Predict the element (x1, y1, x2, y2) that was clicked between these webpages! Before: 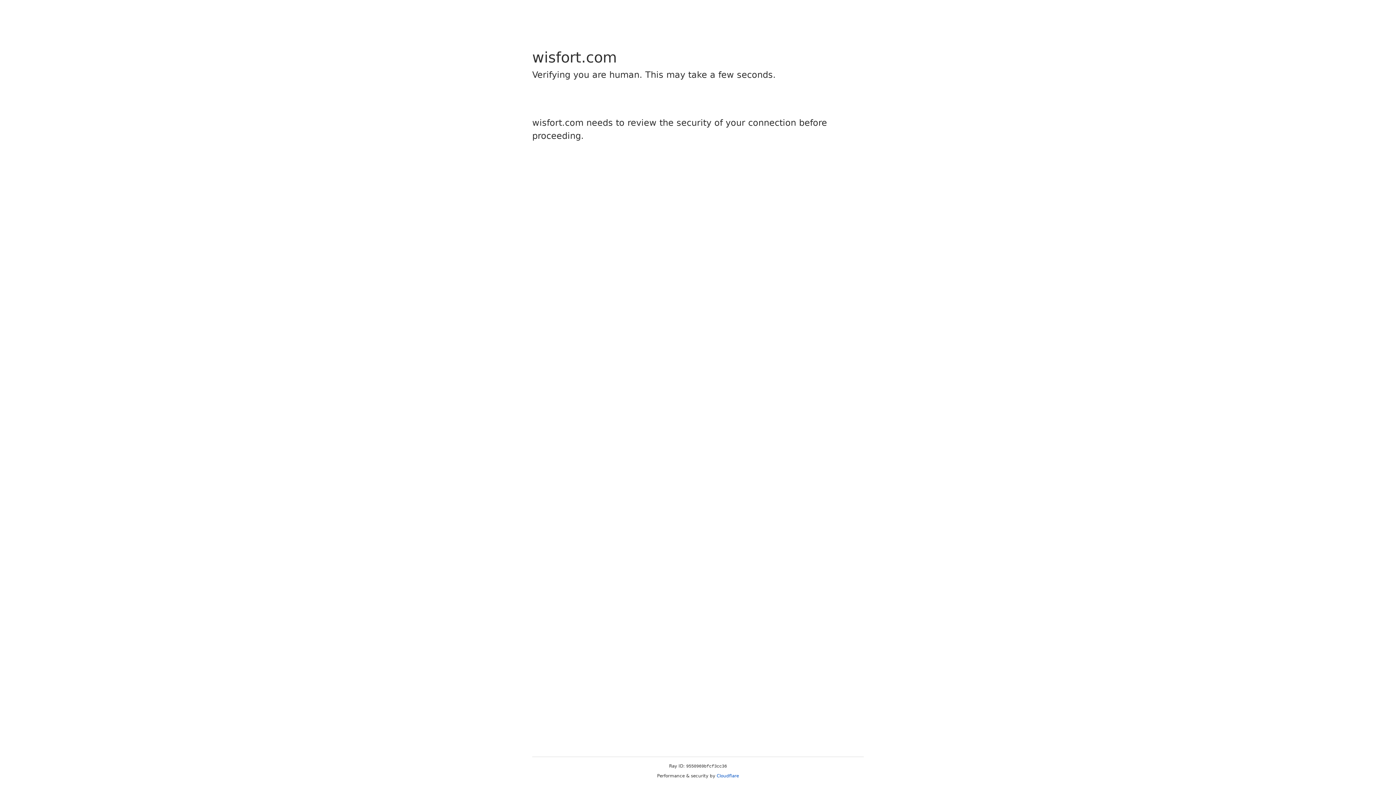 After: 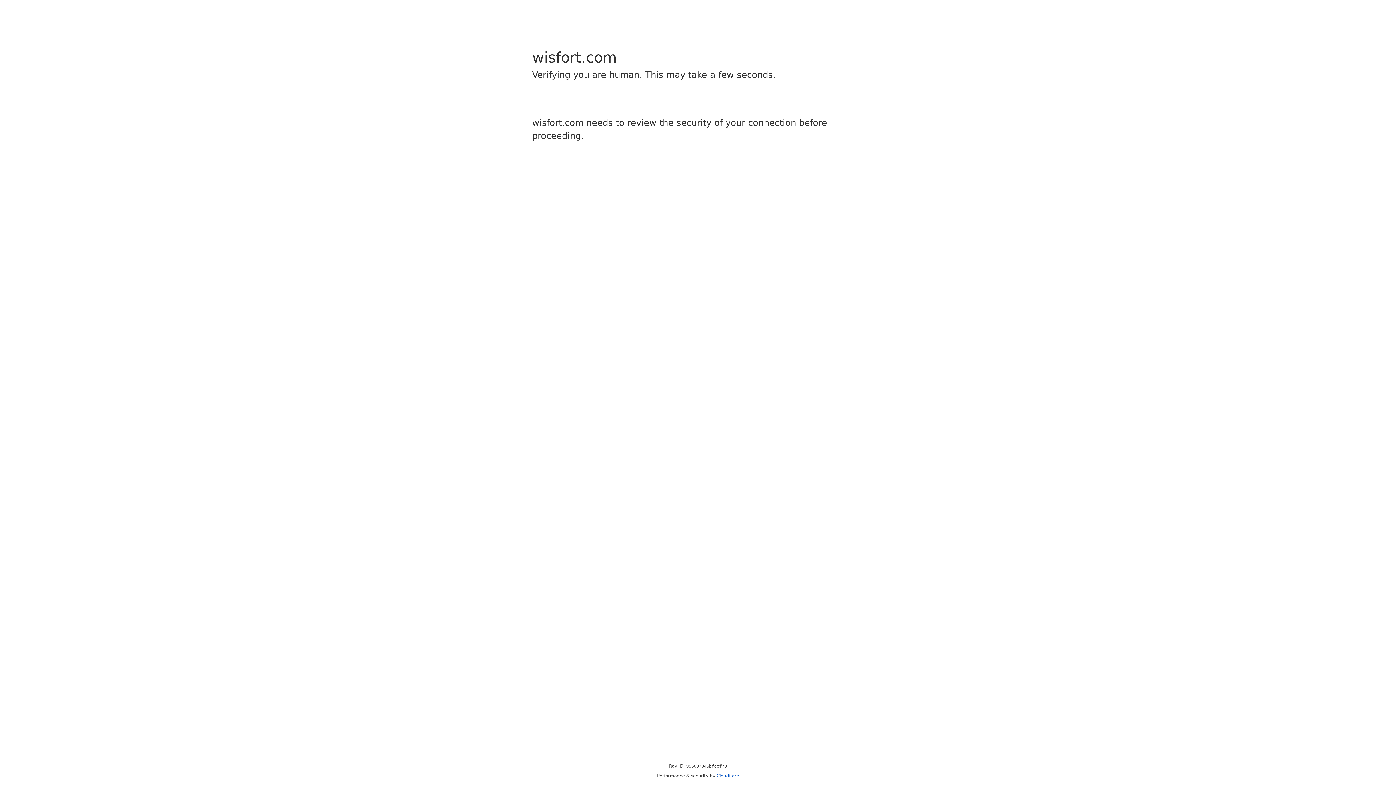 Action: bbox: (716, 773, 739, 778) label: Cloudflare